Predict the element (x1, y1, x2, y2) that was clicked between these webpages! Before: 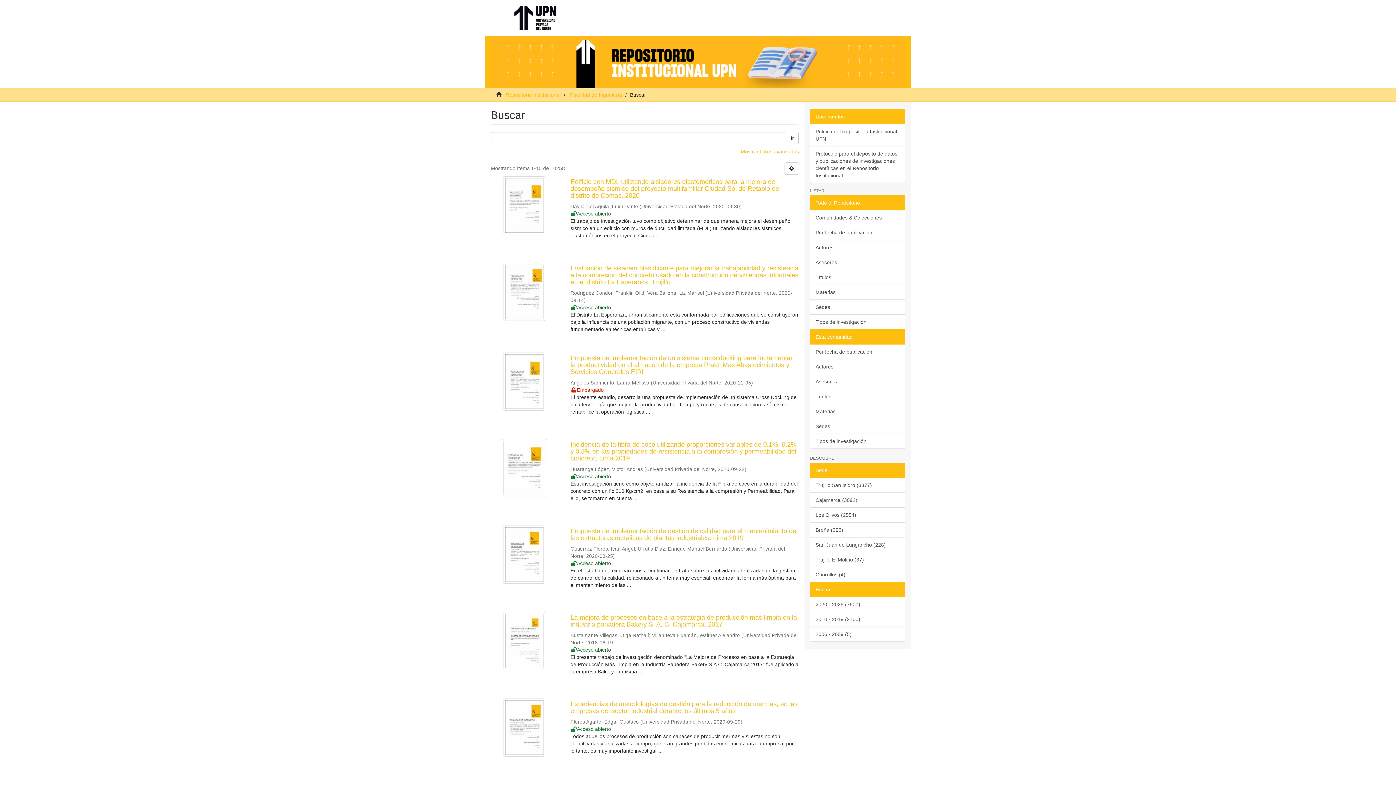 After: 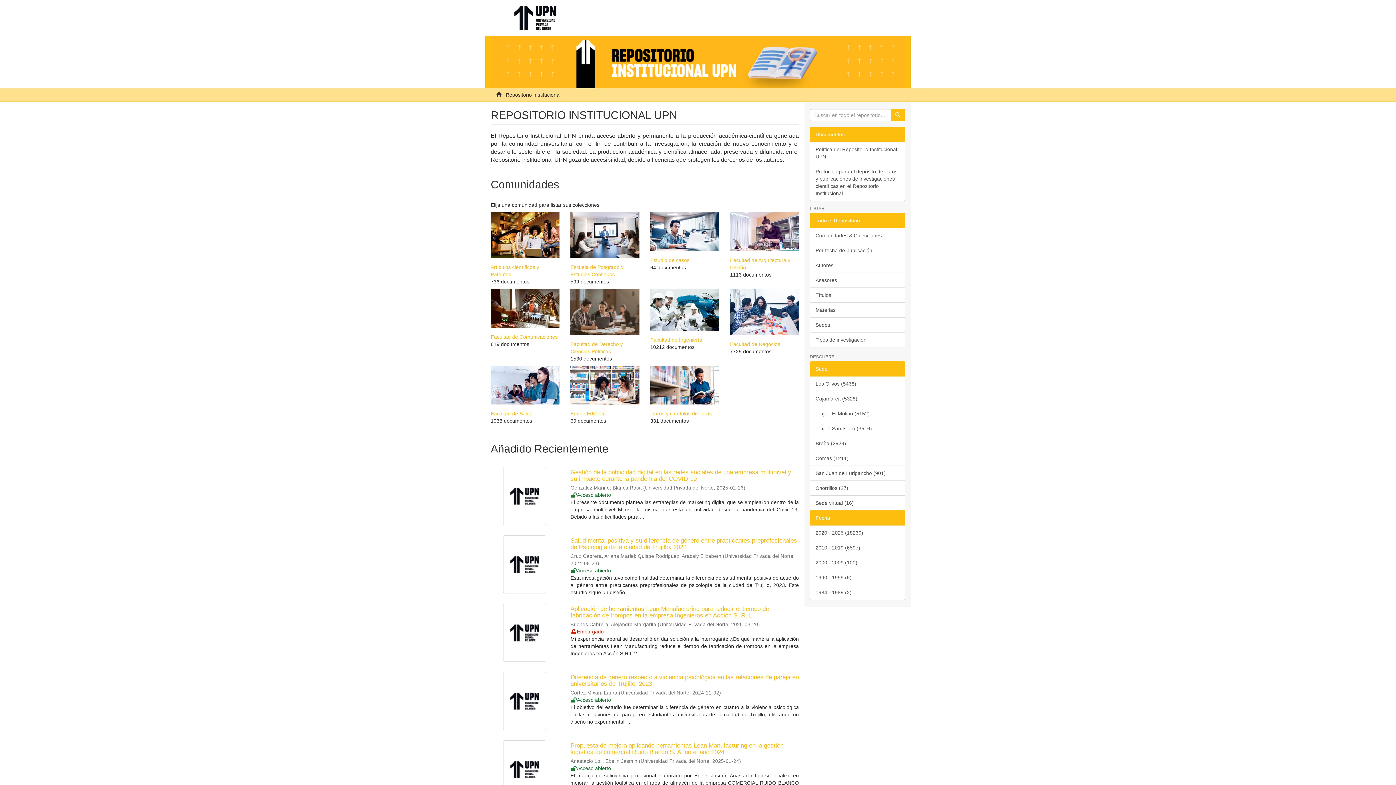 Action: bbox: (505, 92, 560, 97) label: Repositorio Institucional